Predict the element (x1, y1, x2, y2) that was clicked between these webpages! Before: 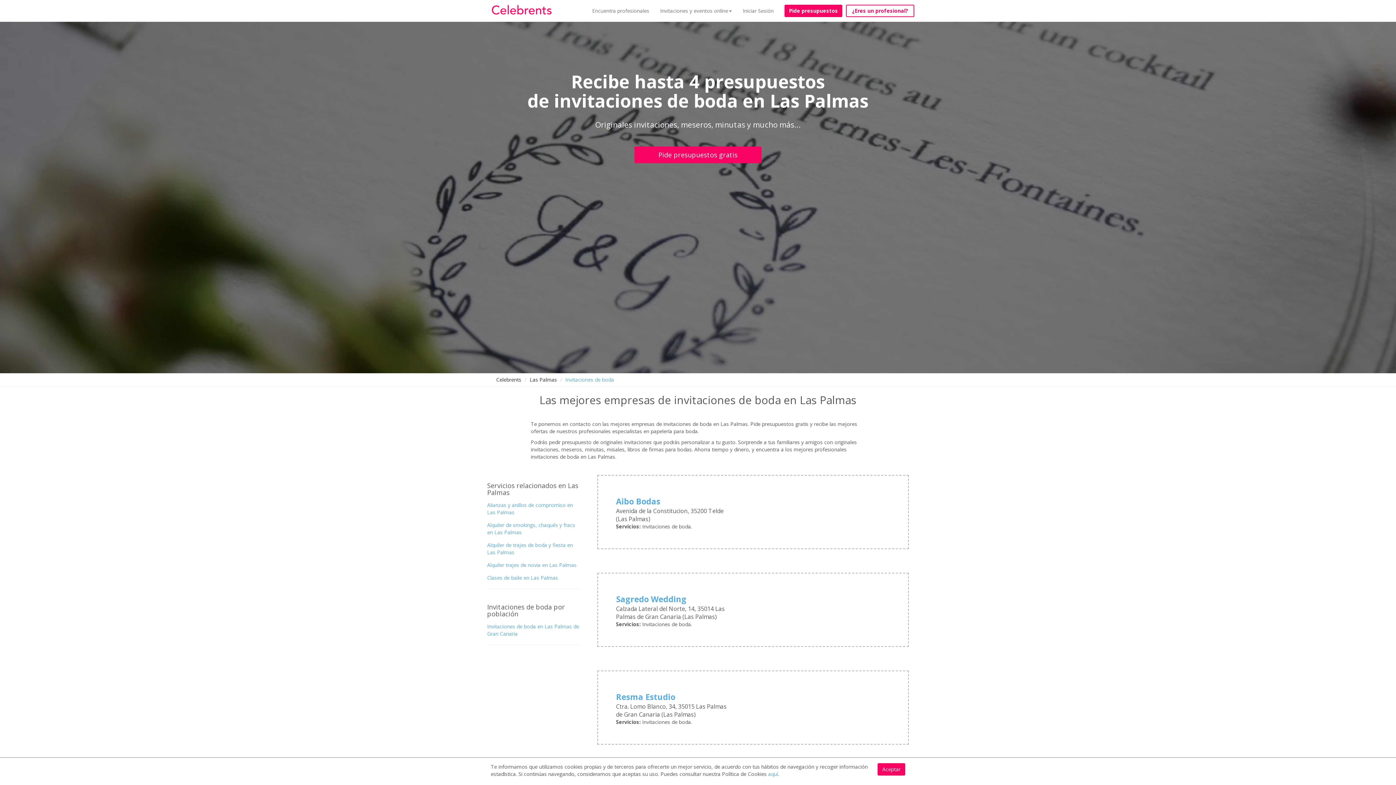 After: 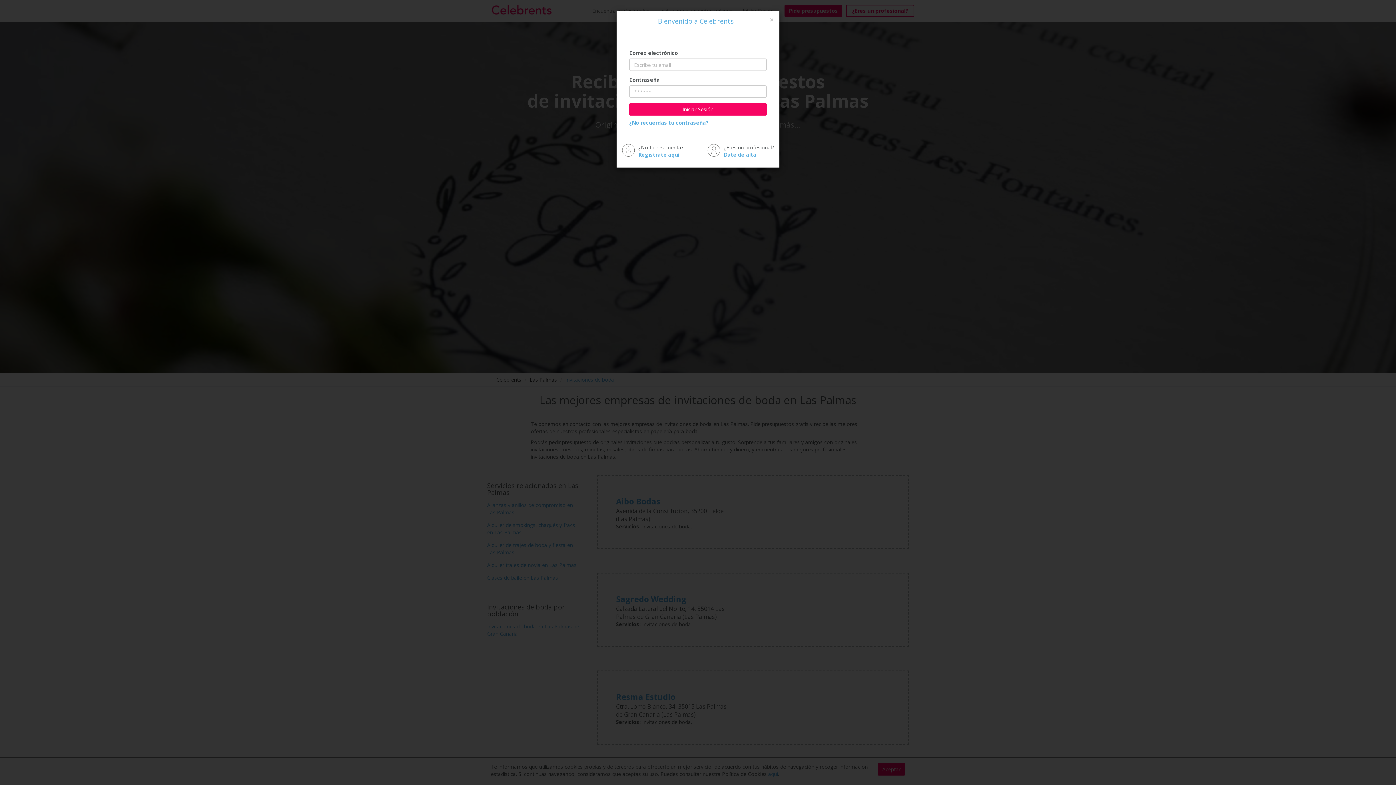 Action: bbox: (737, 0, 779, 21) label: Iniciar Sesión